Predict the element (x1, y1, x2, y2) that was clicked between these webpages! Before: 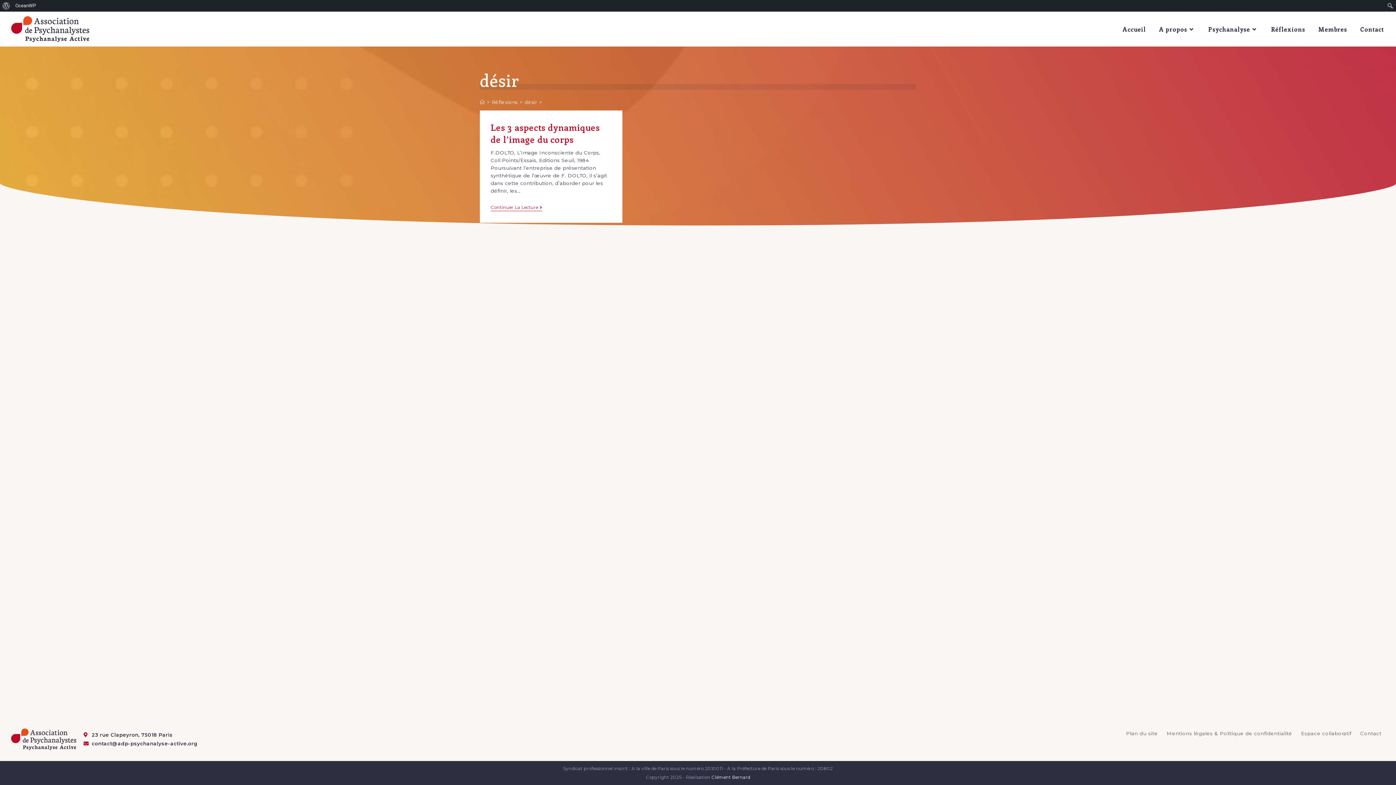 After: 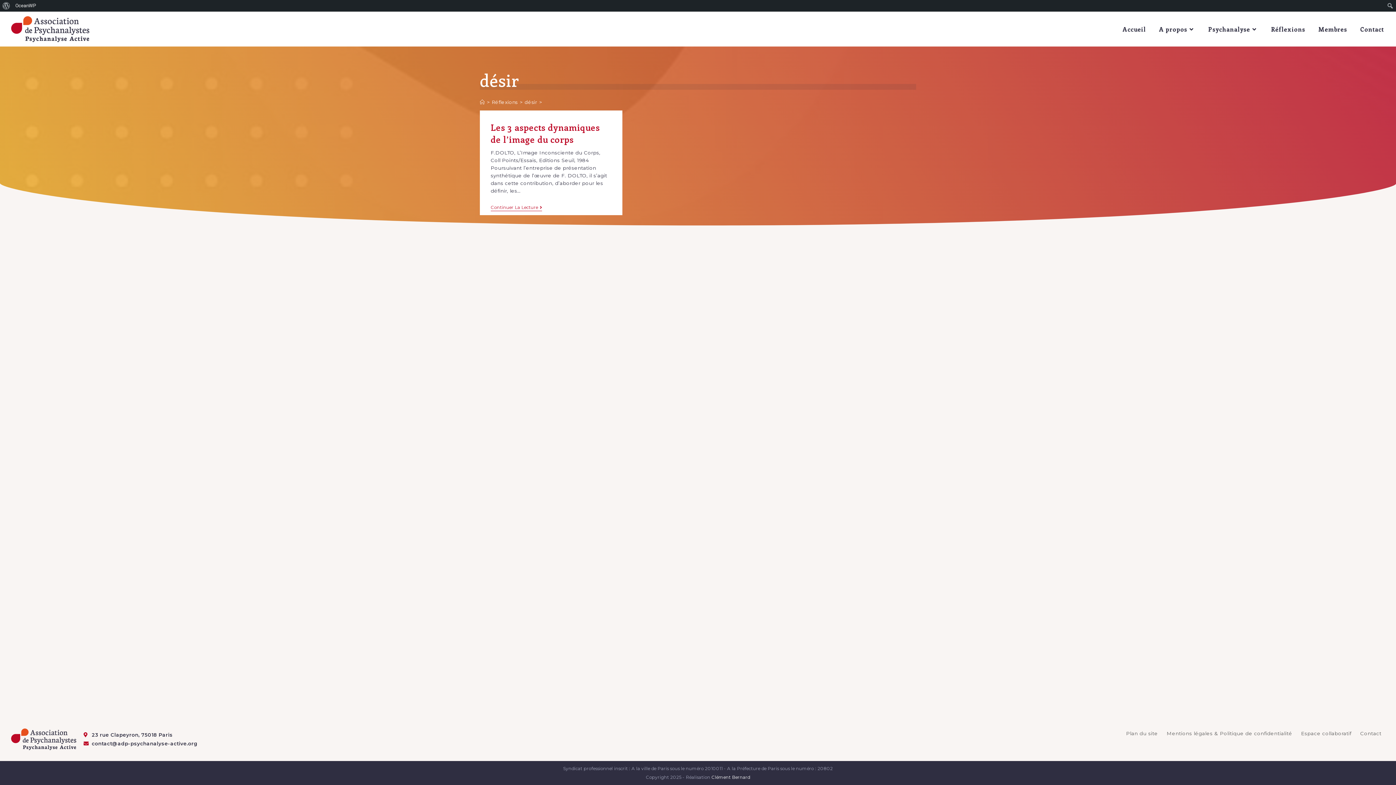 Action: bbox: (524, 99, 537, 105) label: désir